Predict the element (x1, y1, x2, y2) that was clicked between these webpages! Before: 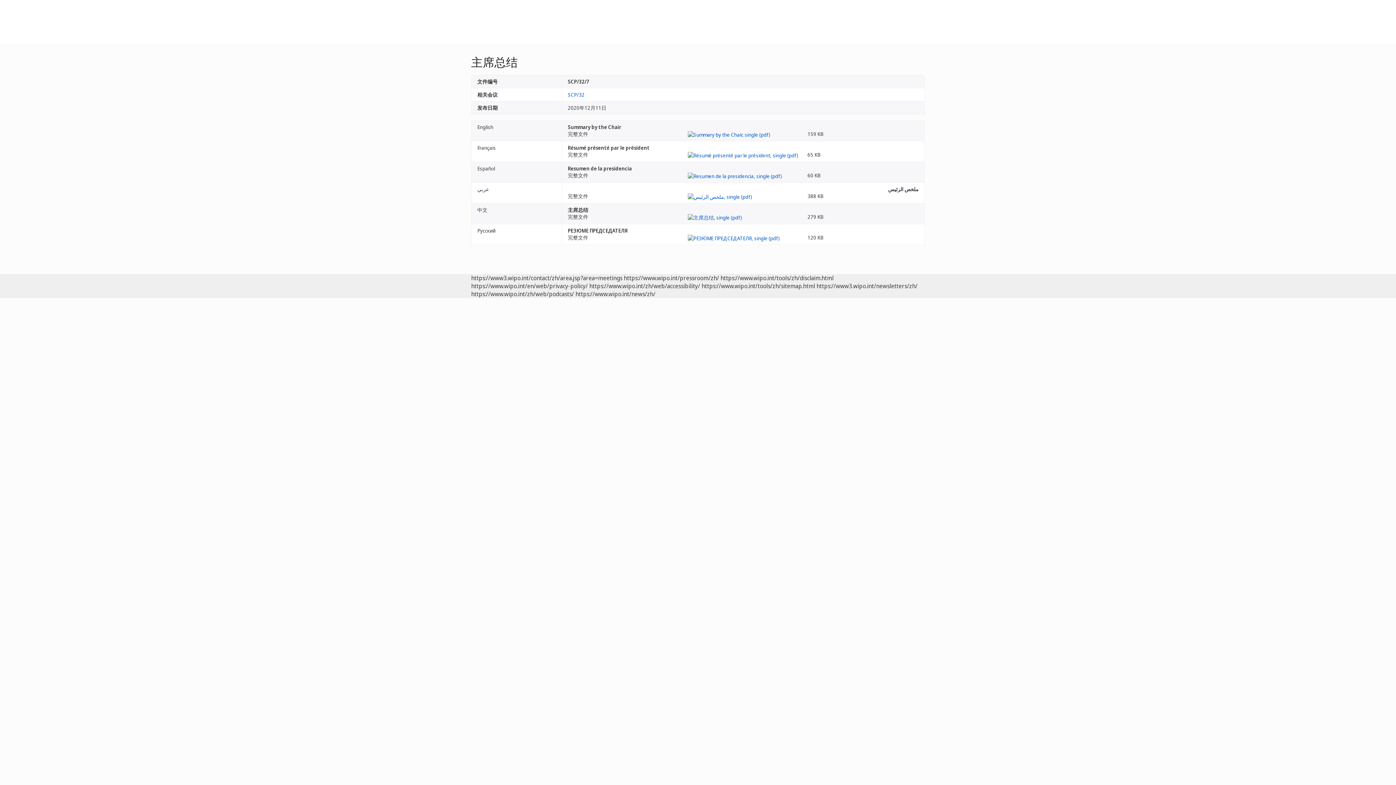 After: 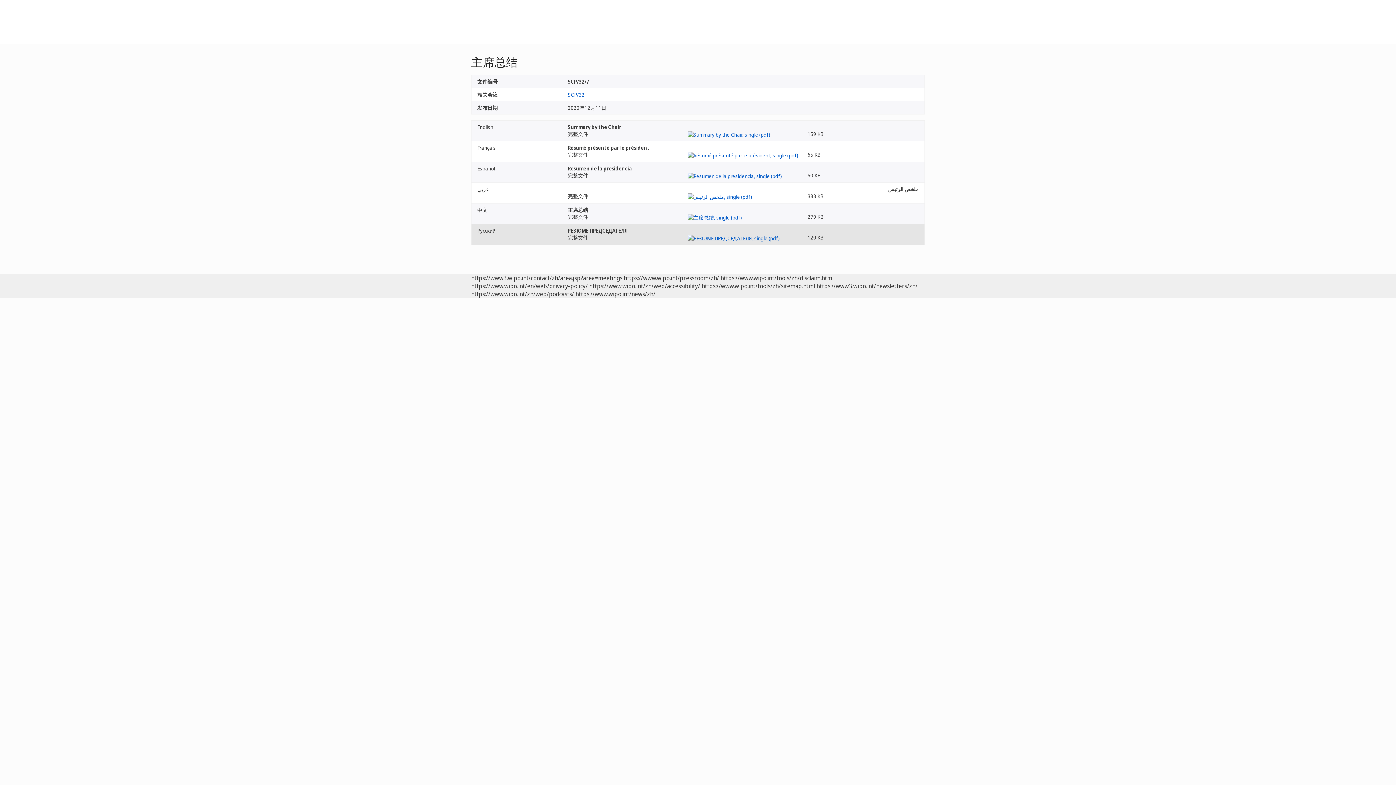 Action: bbox: (687, 234, 779, 241)